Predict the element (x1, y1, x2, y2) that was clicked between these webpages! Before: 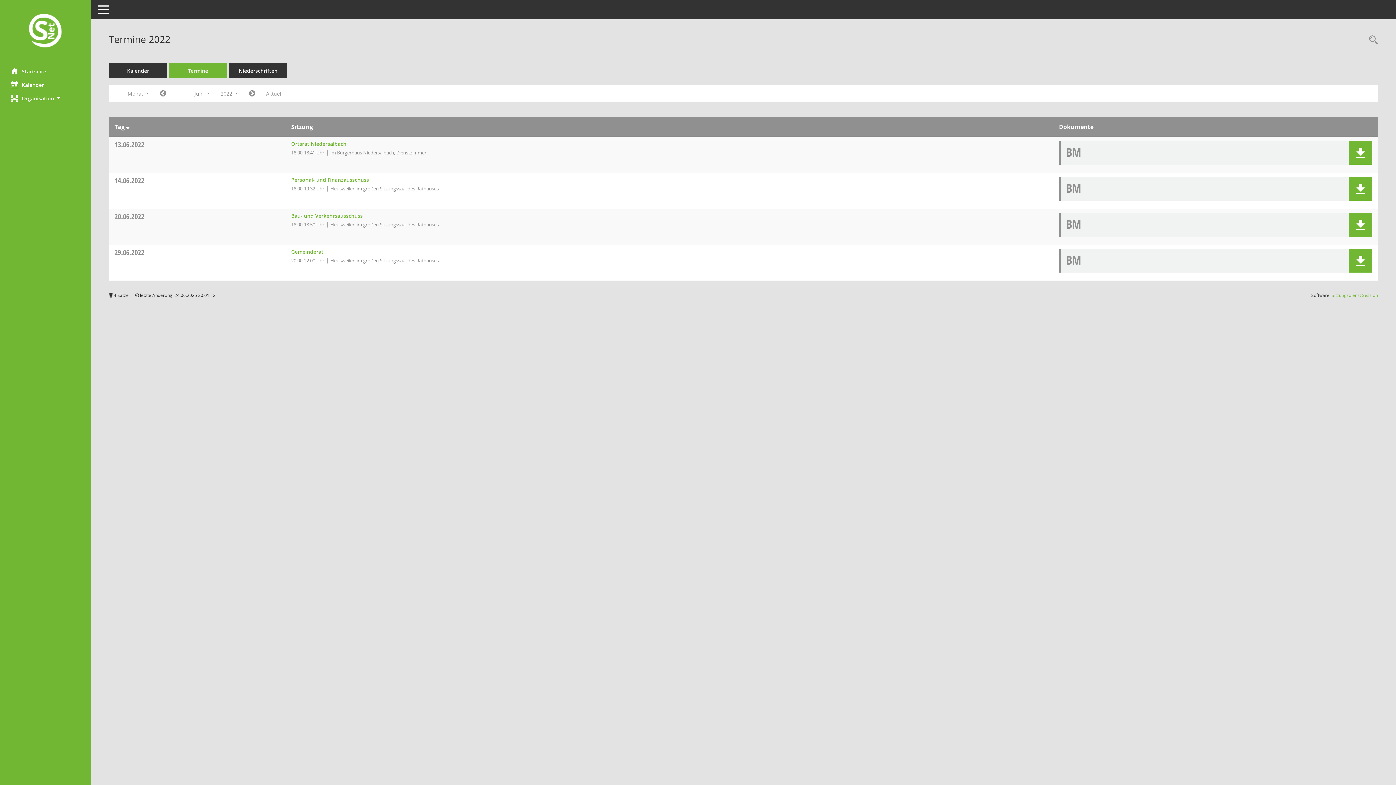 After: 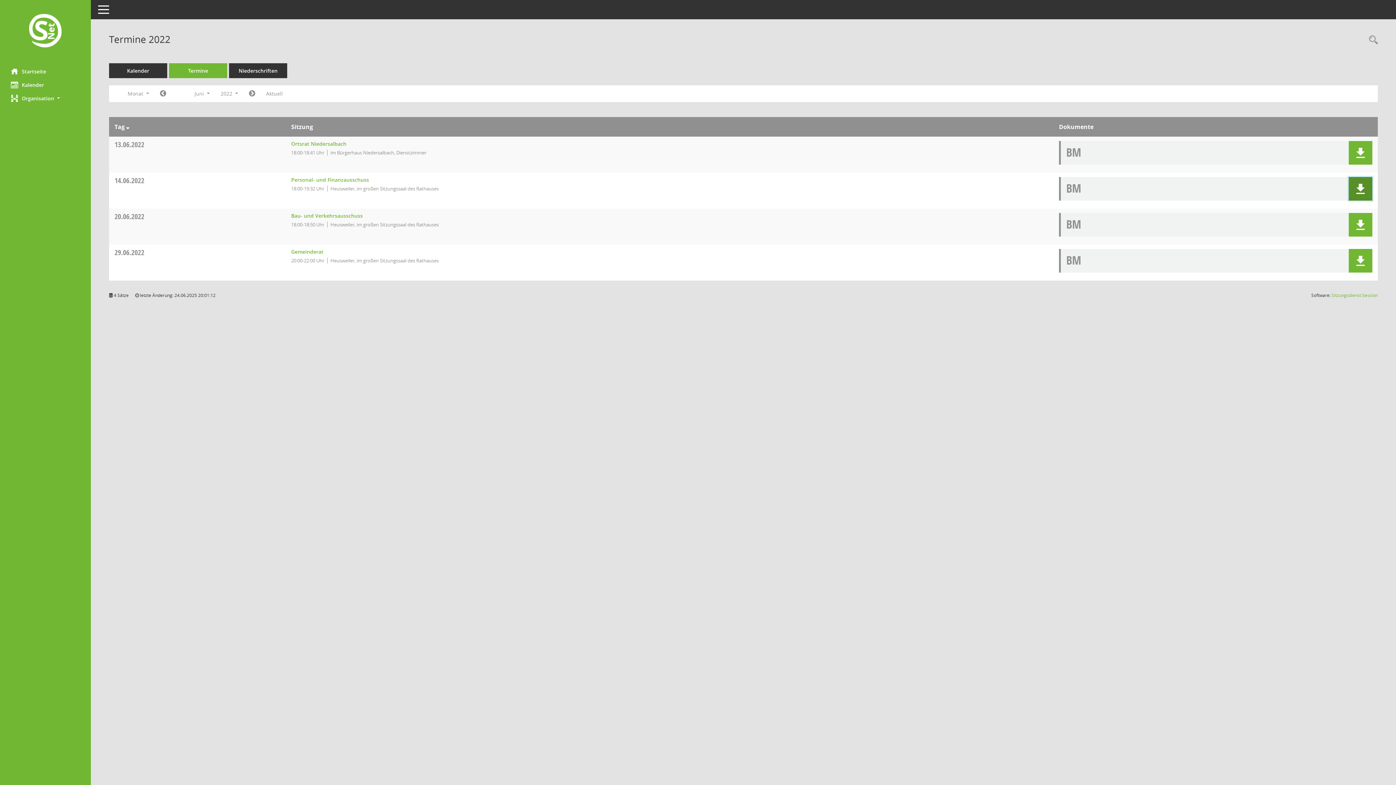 Action: label: Dokument Download Dateityp: pdf bbox: (1349, 177, 1372, 200)